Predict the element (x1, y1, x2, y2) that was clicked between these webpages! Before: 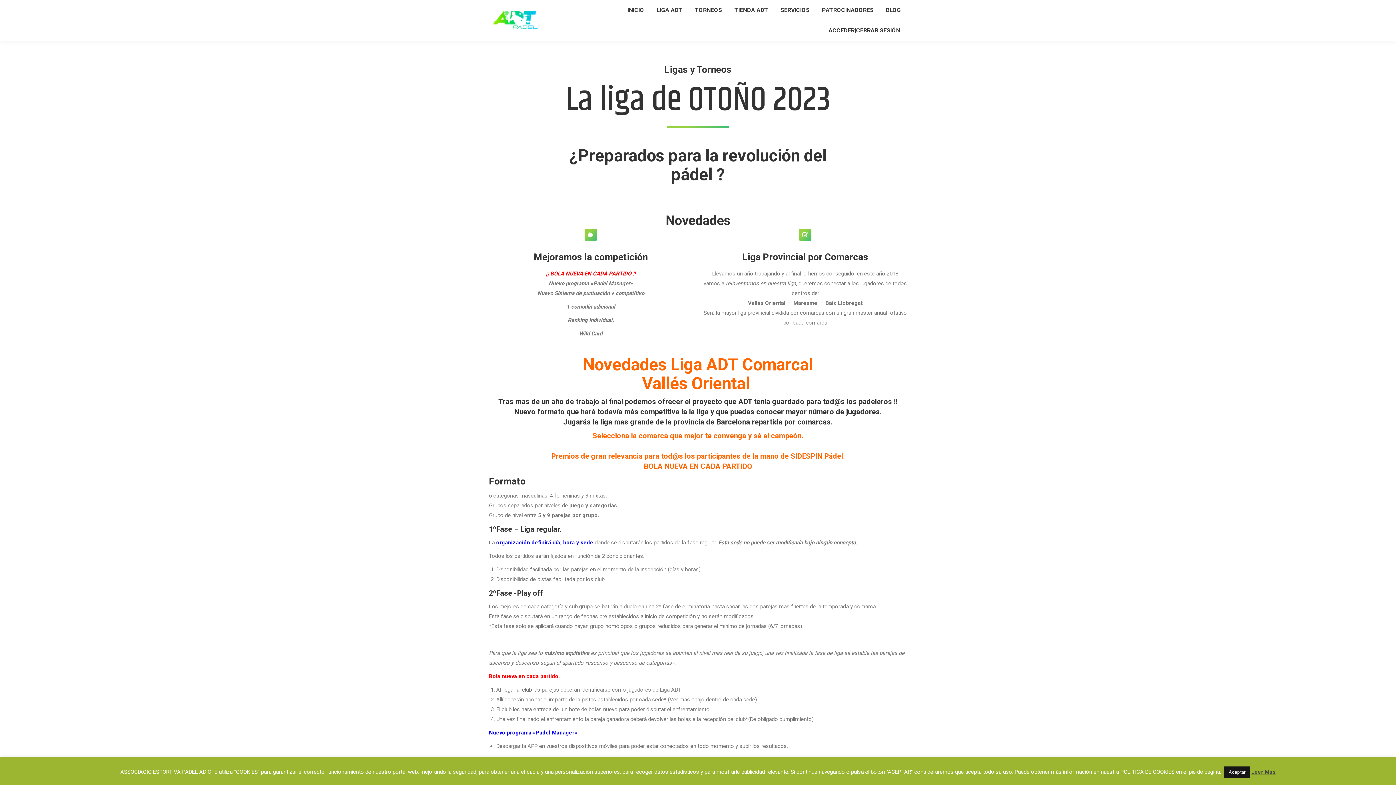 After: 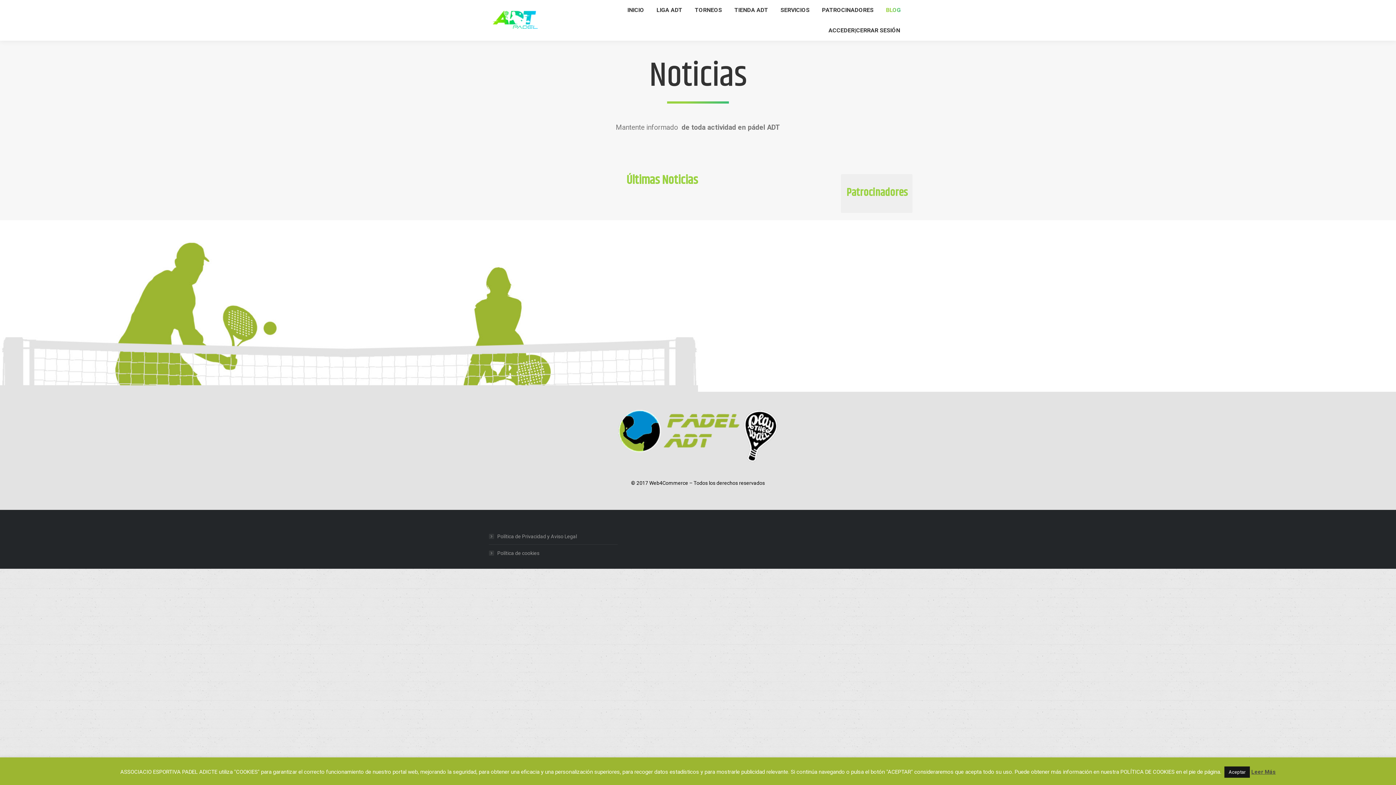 Action: label: BLOG bbox: (880, 5, 906, 14)